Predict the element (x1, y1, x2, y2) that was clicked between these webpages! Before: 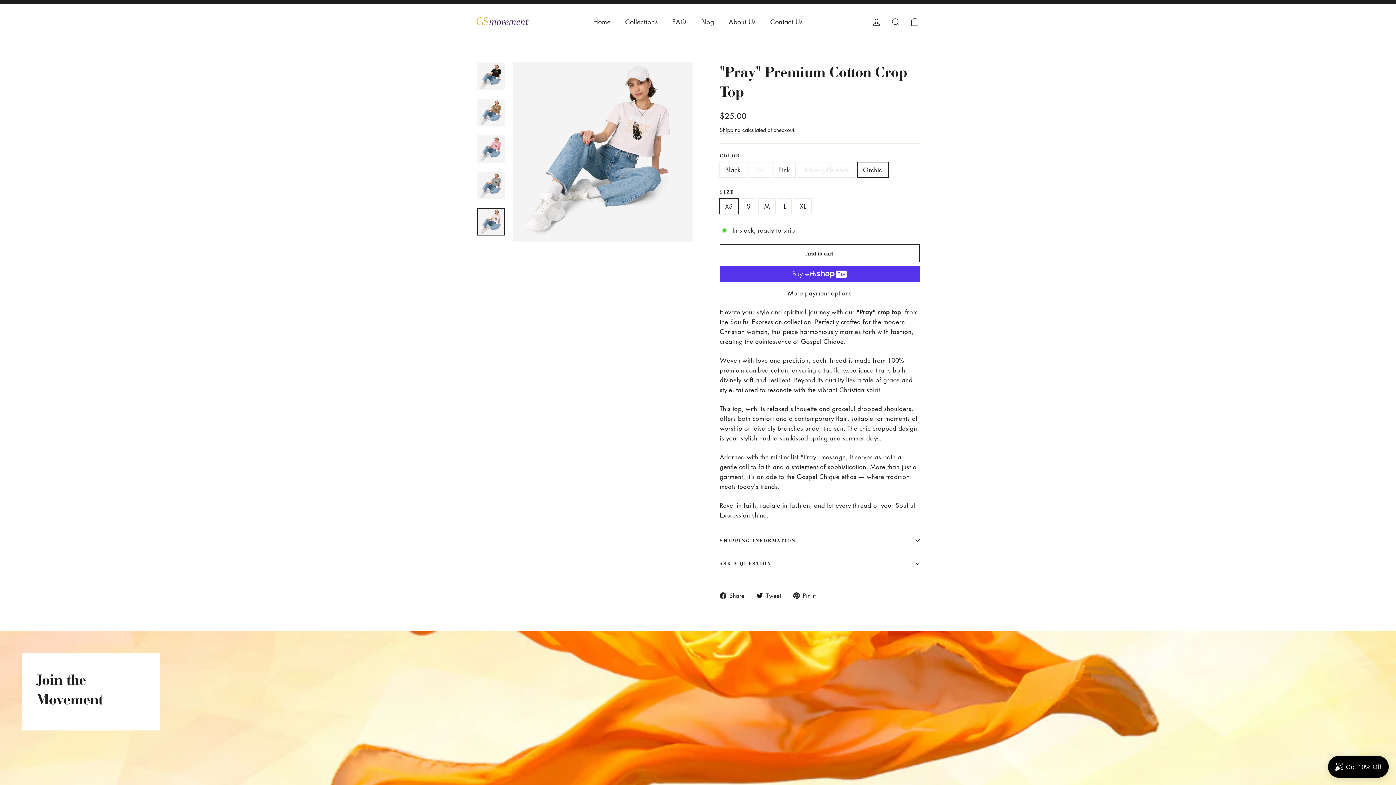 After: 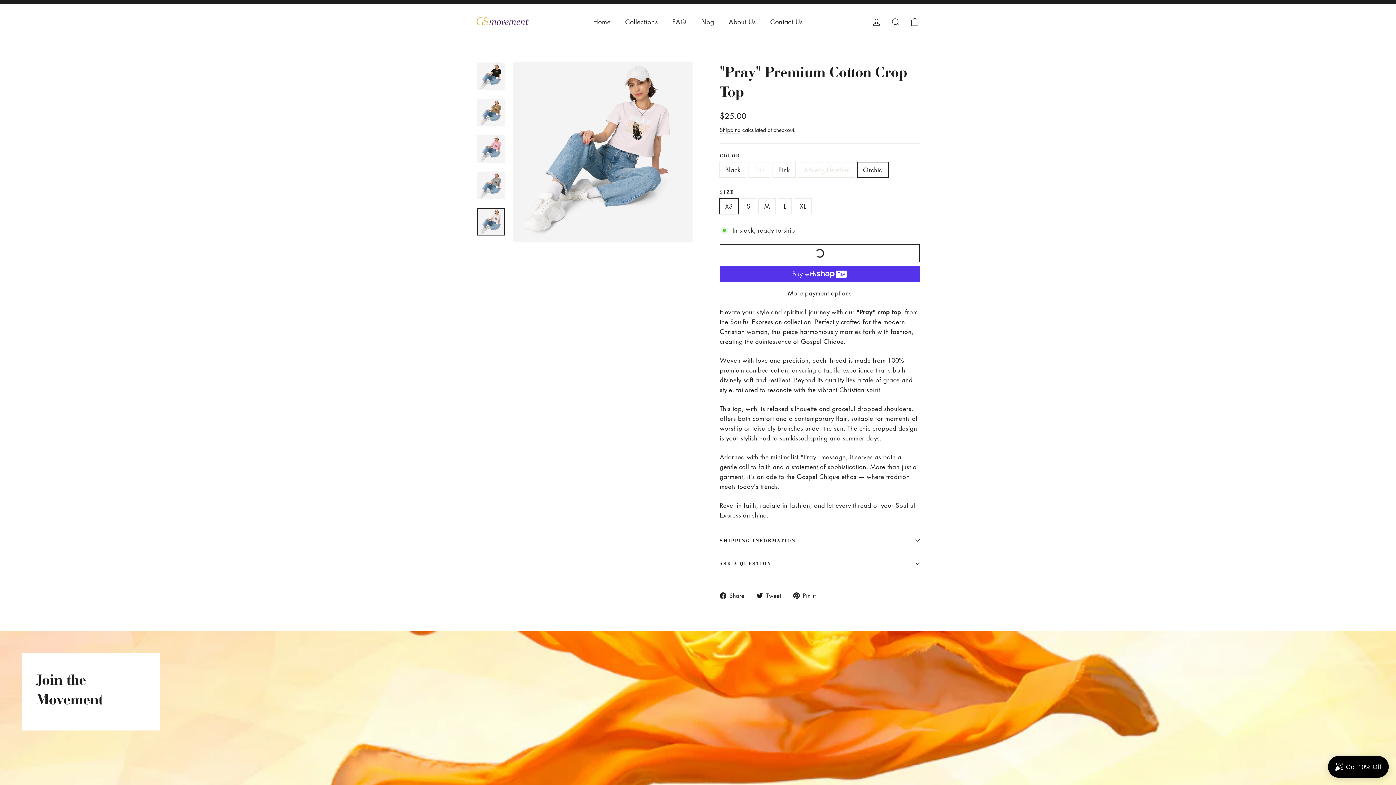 Action: bbox: (720, 244, 920, 262) label: Add to cart